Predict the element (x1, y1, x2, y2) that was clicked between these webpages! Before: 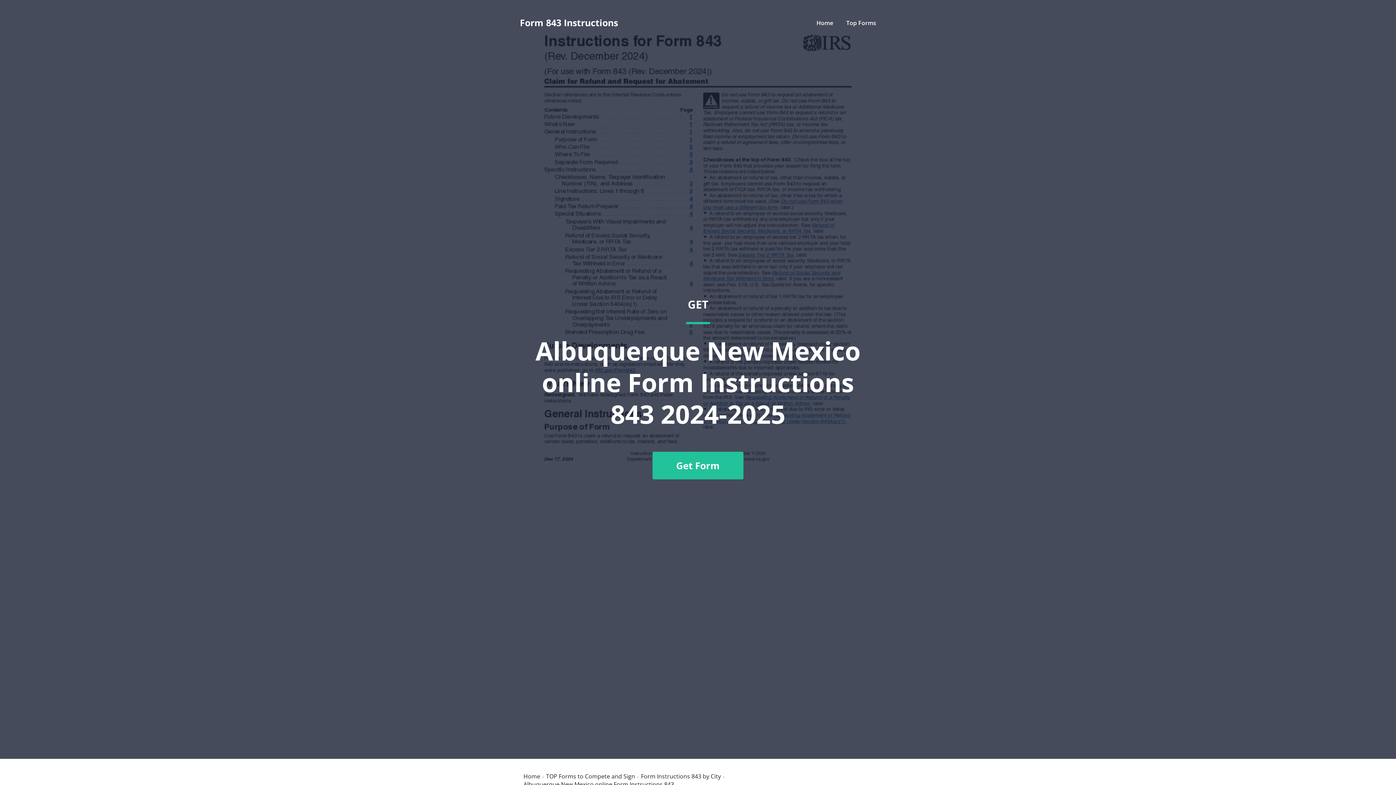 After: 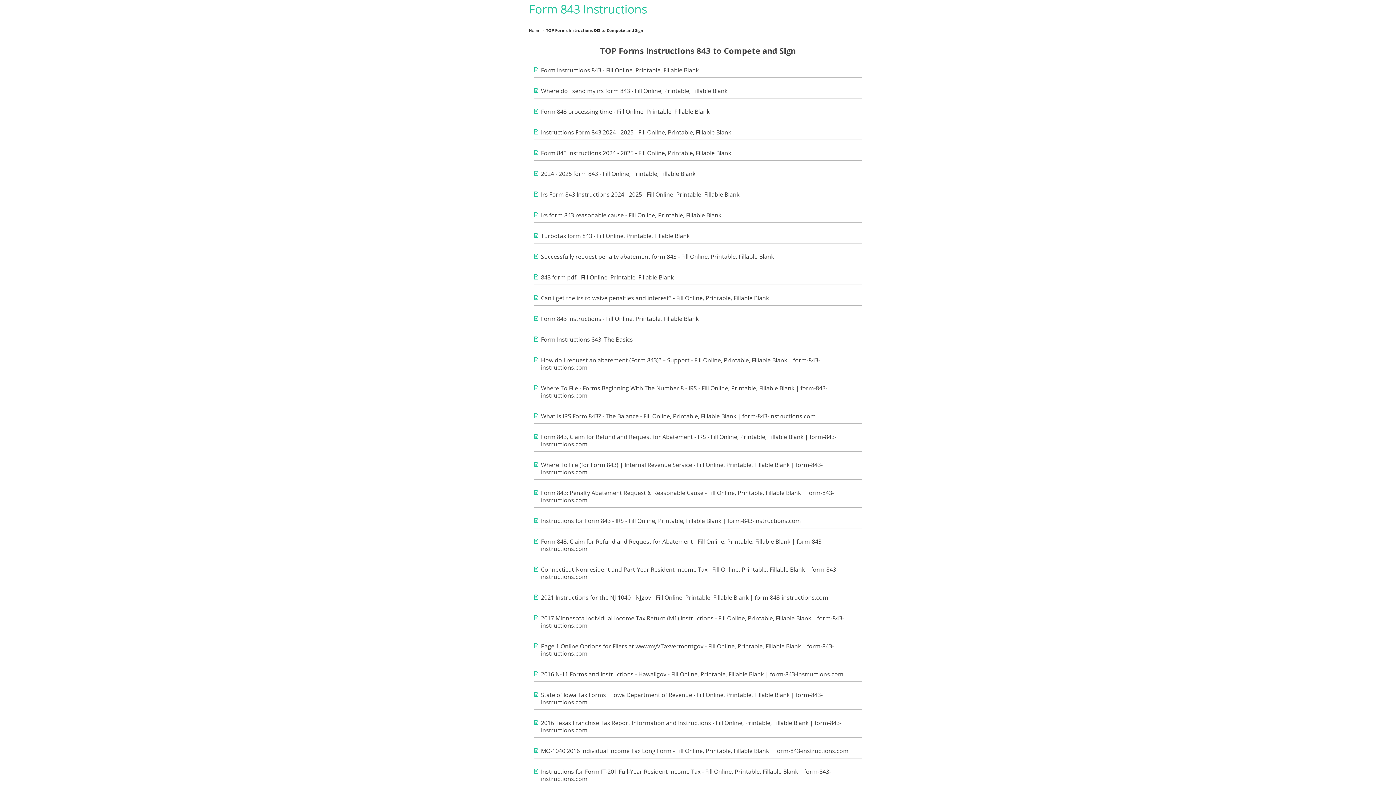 Action: label: Top Forms bbox: (846, 18, 876, 26)